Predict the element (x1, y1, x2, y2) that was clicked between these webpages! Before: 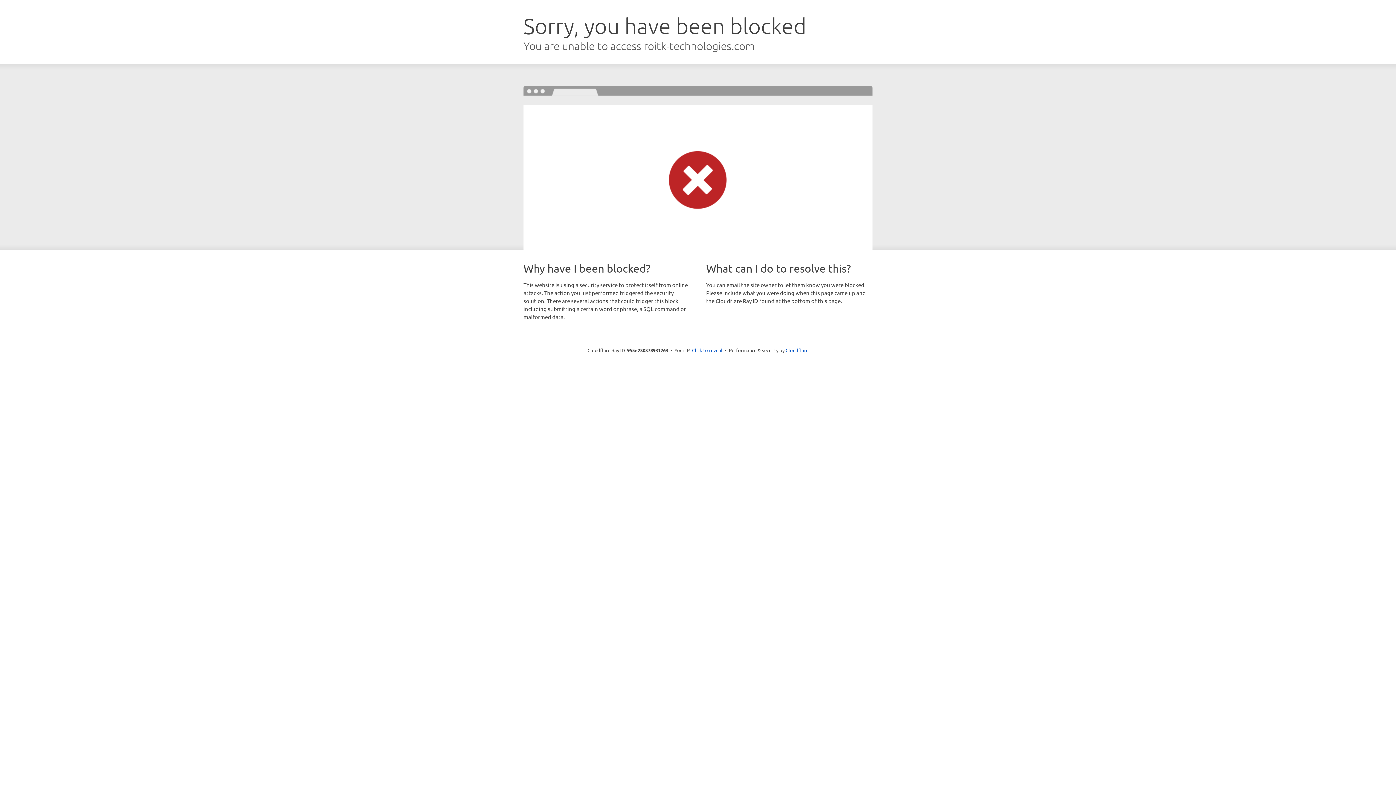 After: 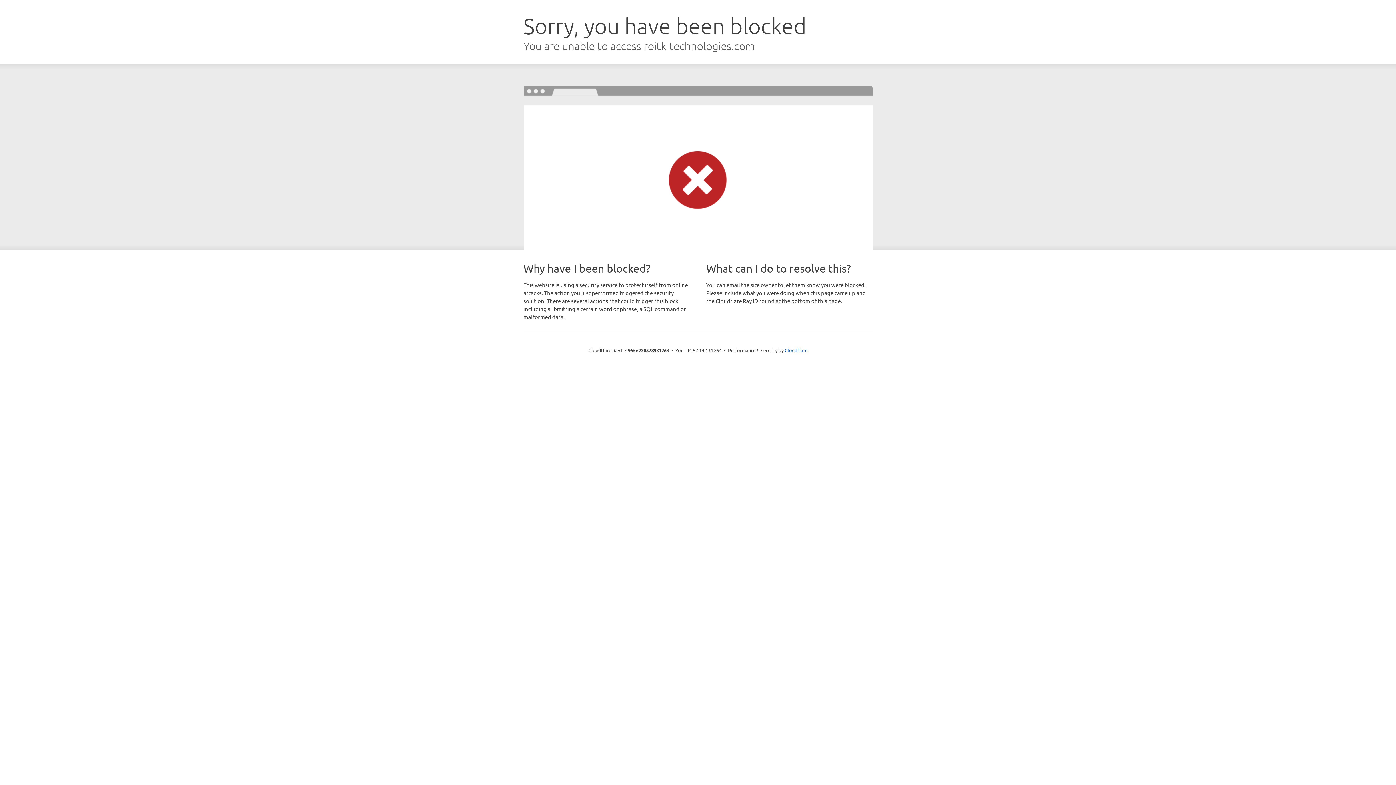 Action: label: Click to reveal bbox: (692, 346, 722, 353)